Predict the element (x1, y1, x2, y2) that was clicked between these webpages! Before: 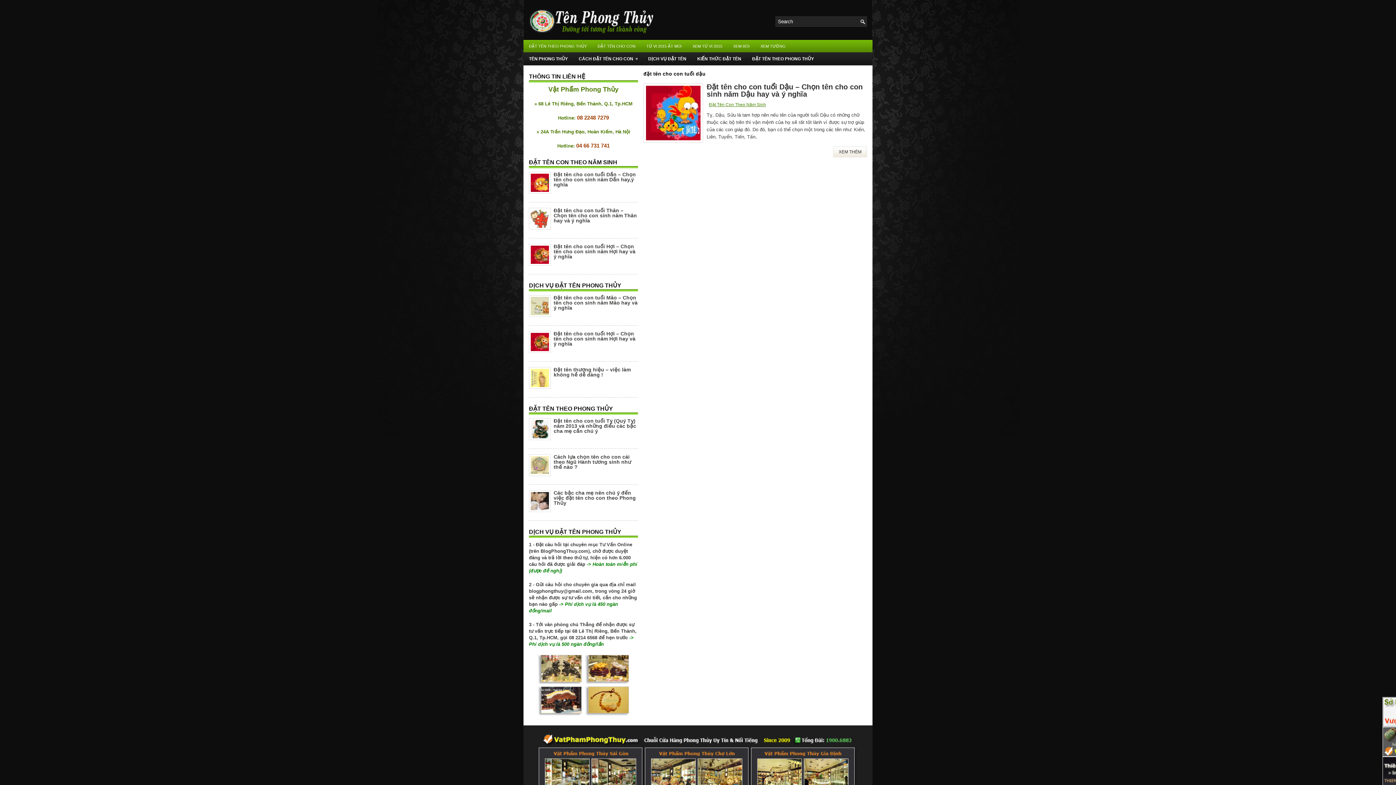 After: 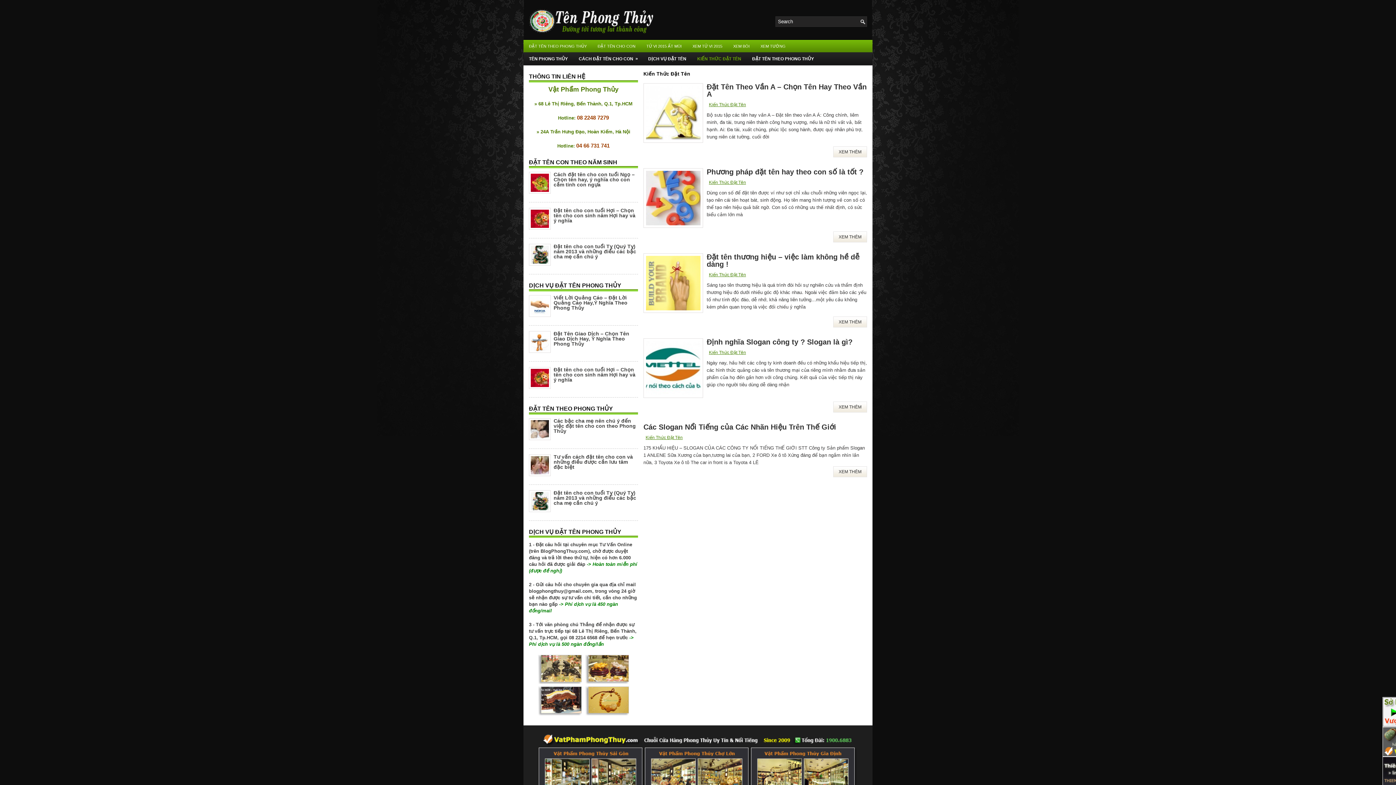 Action: label: KIẾN THỨC ĐẶT TÊN bbox: (692, 52, 746, 65)